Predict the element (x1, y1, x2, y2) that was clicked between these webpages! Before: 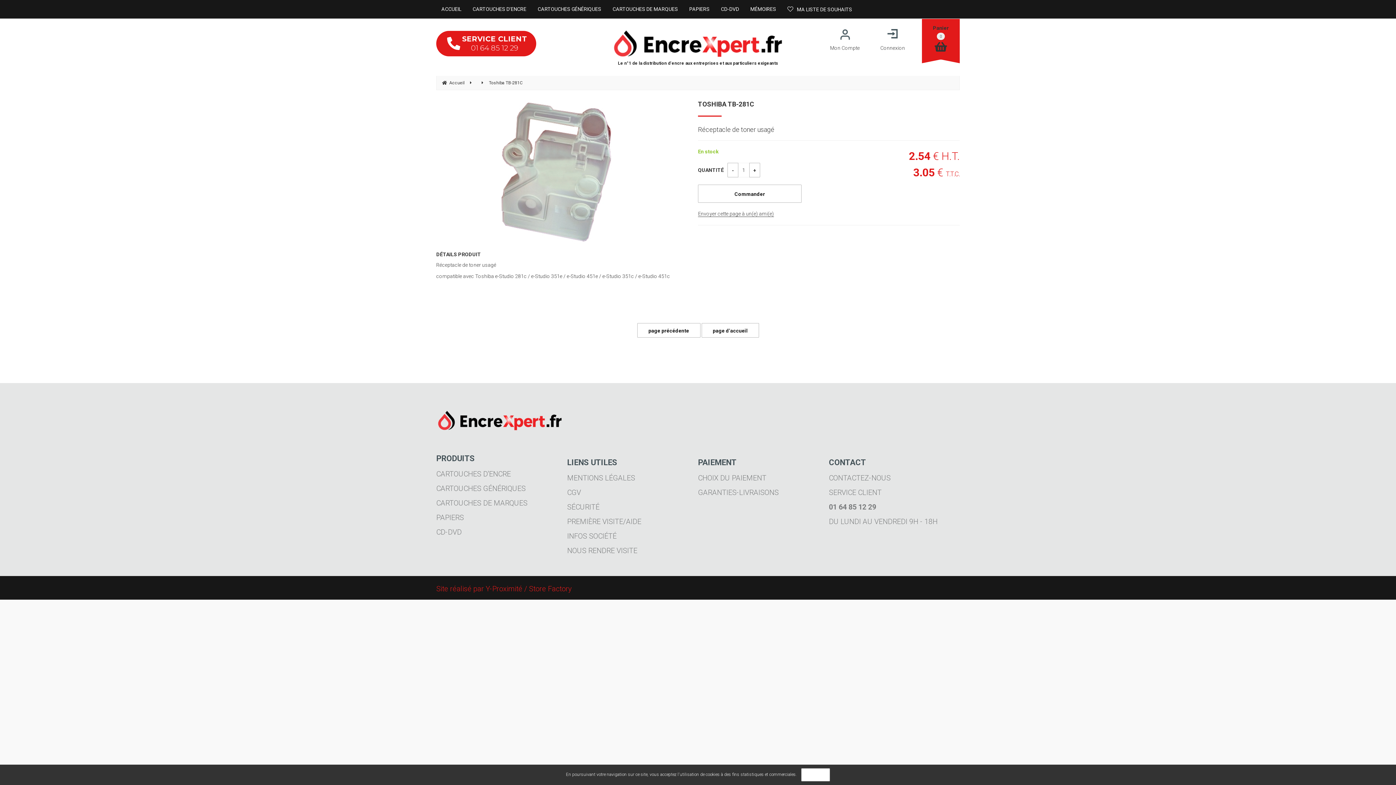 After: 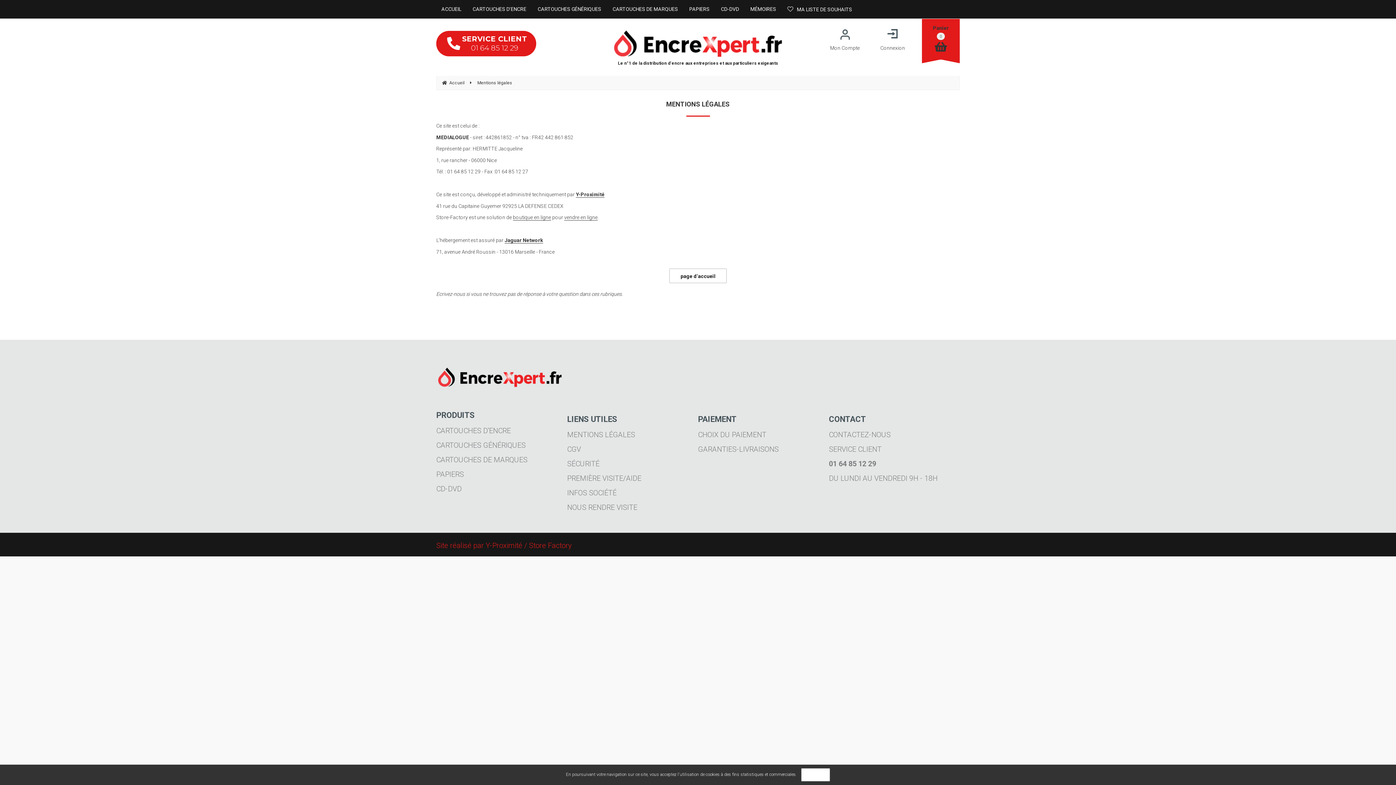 Action: bbox: (567, 531, 616, 540) label: INFOS SOCIÉTÉ